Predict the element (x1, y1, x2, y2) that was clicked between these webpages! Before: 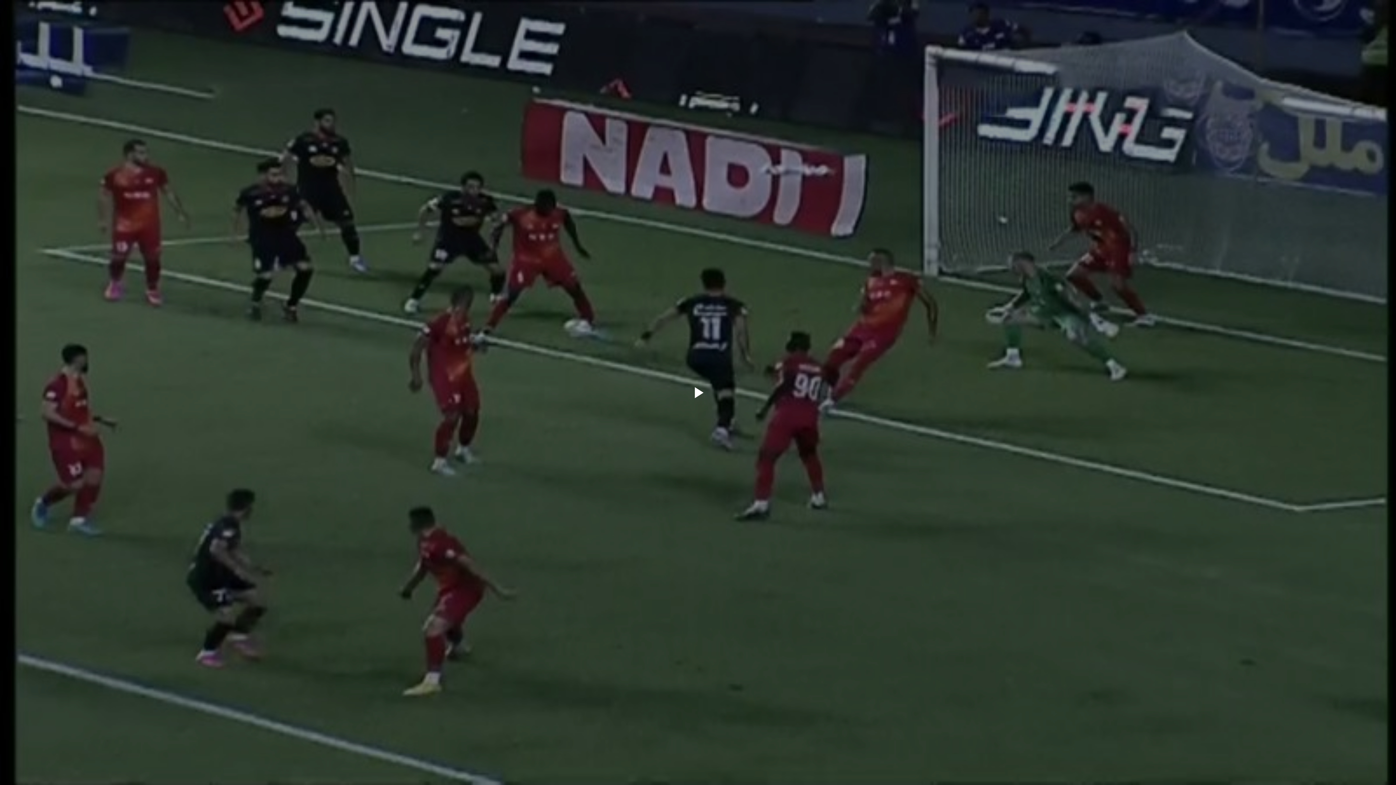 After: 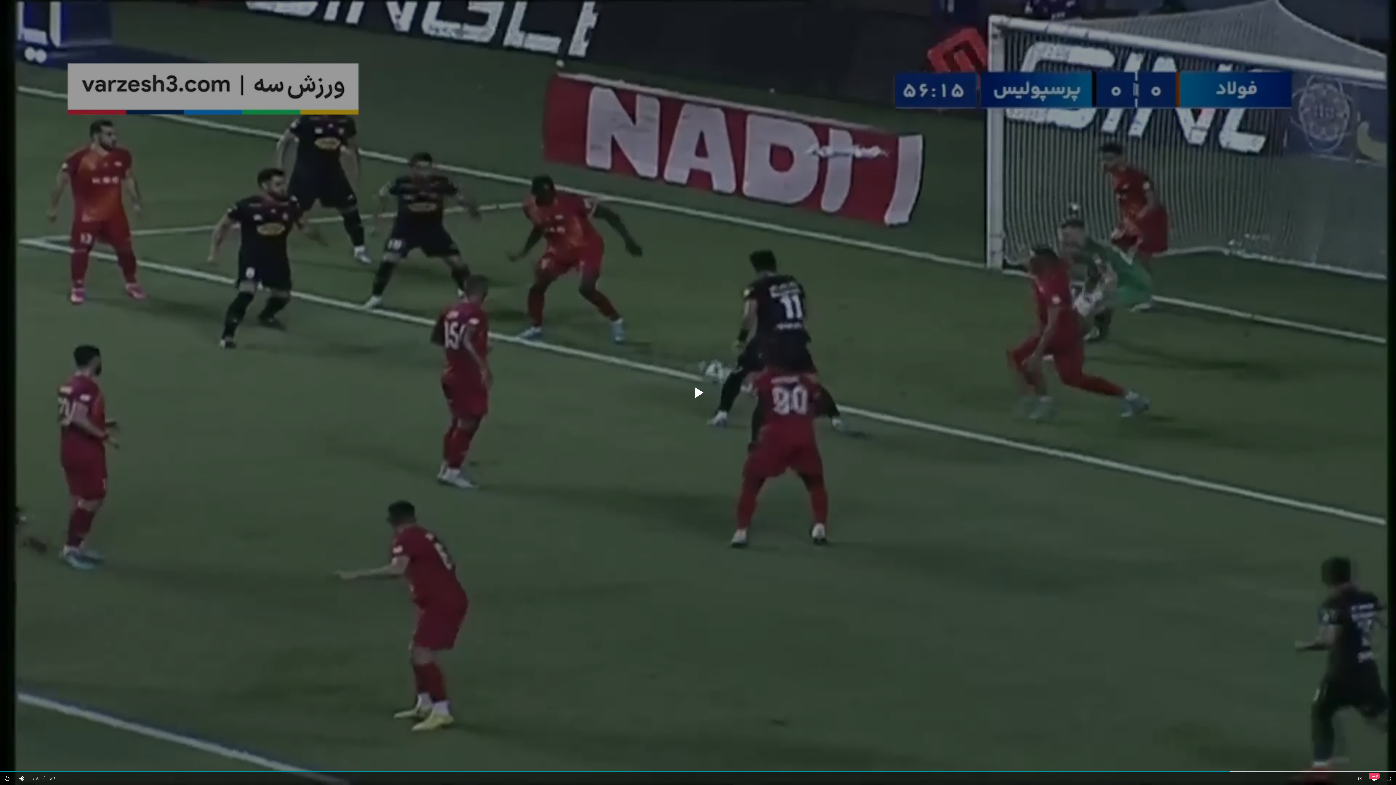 Action: bbox: (0, 0, 1396, 785) label: پخش ویدیو